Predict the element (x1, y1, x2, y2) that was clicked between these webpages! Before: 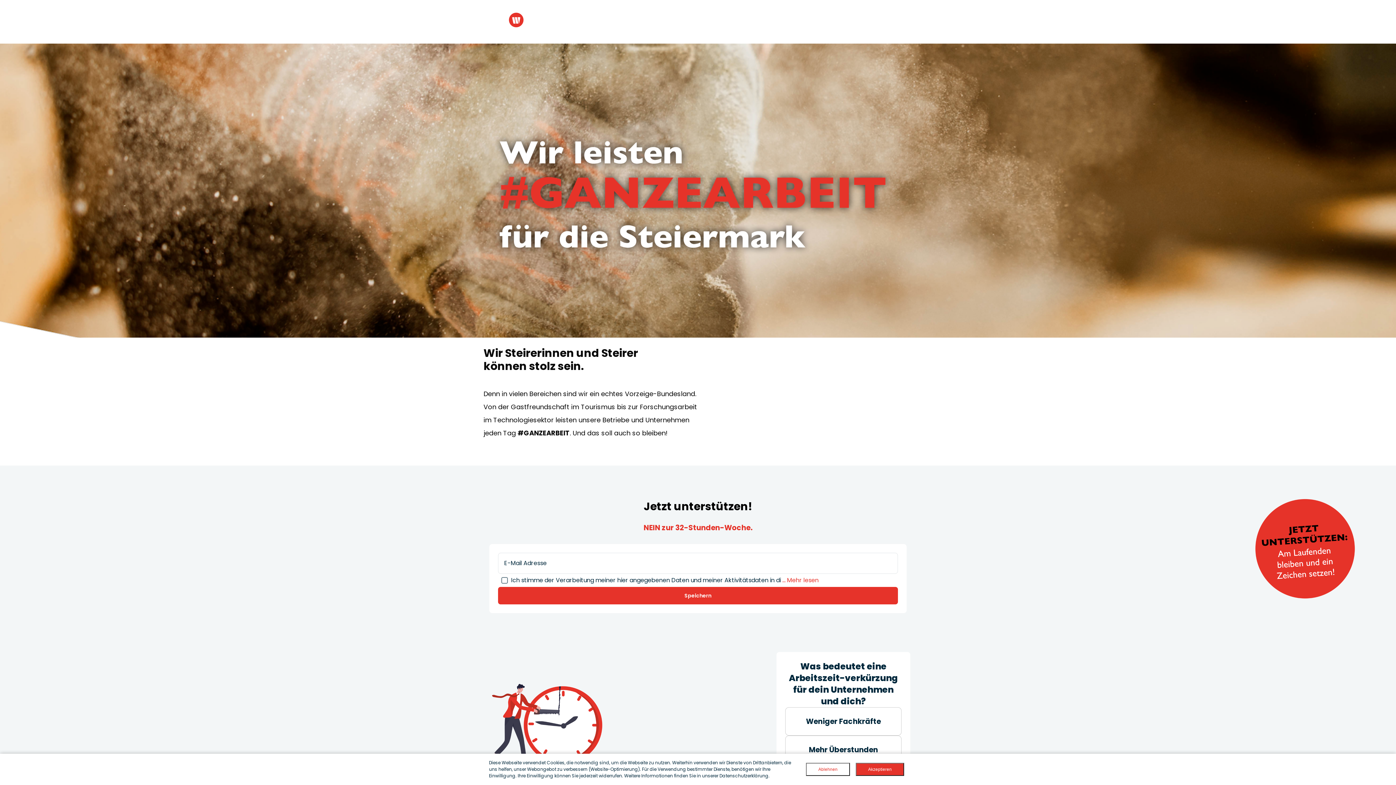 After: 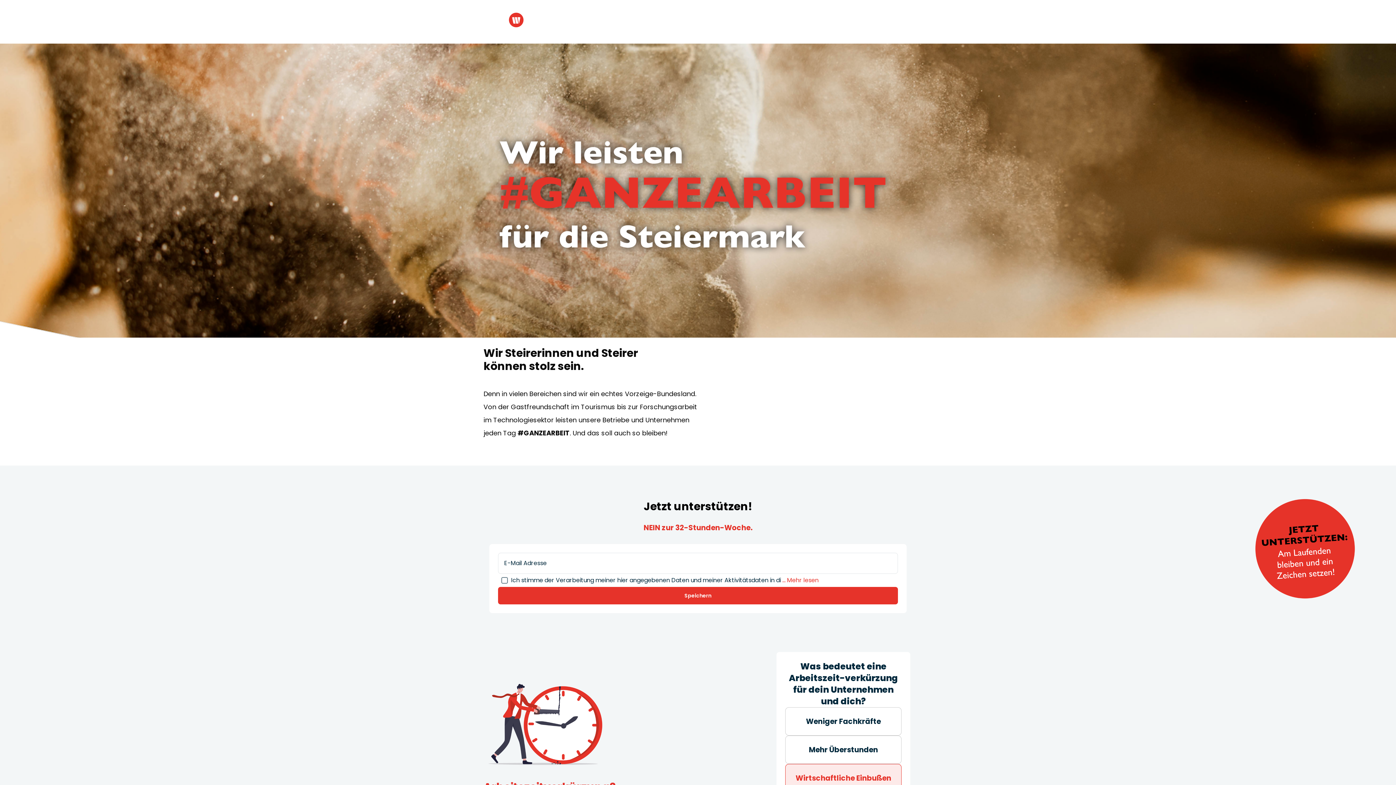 Action: bbox: (856, 763, 904, 776) label: Akzeptieren